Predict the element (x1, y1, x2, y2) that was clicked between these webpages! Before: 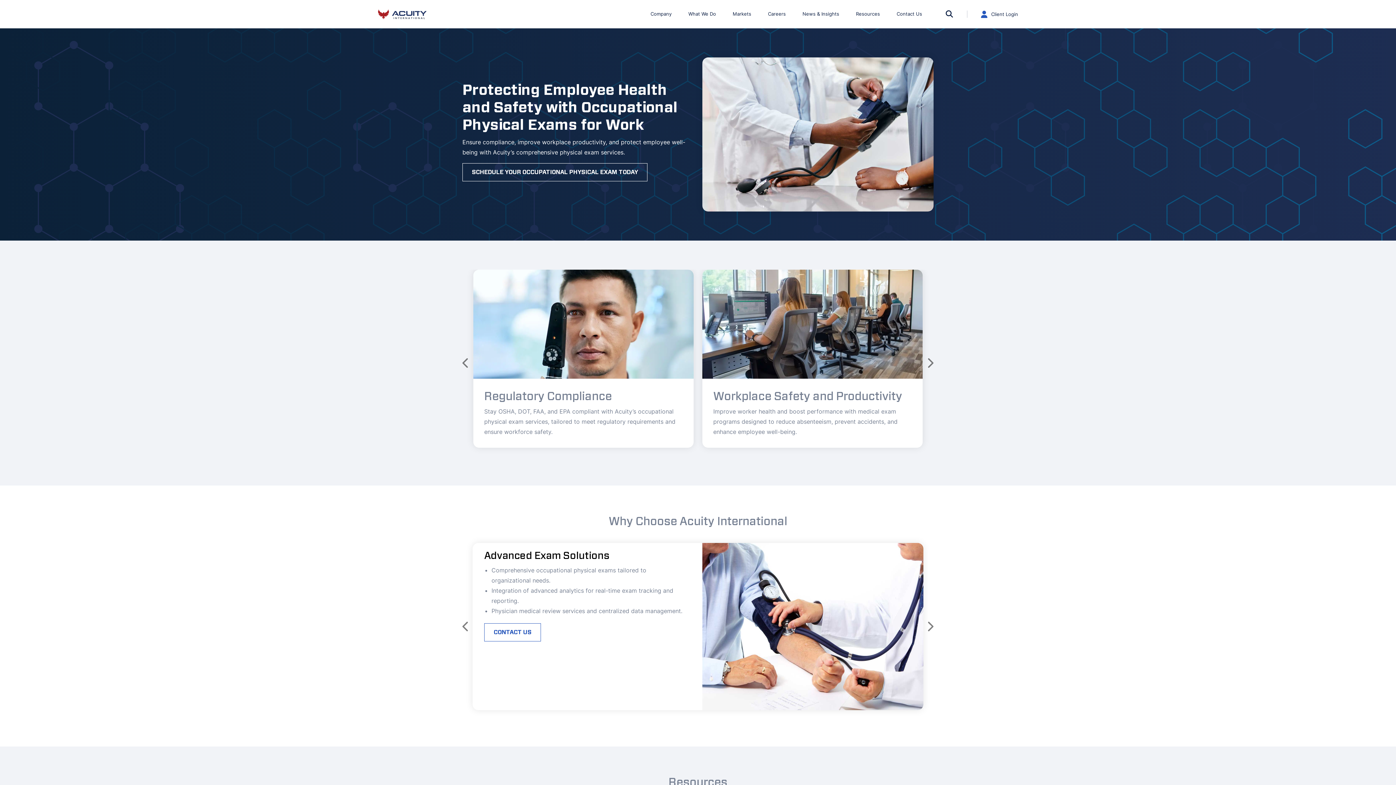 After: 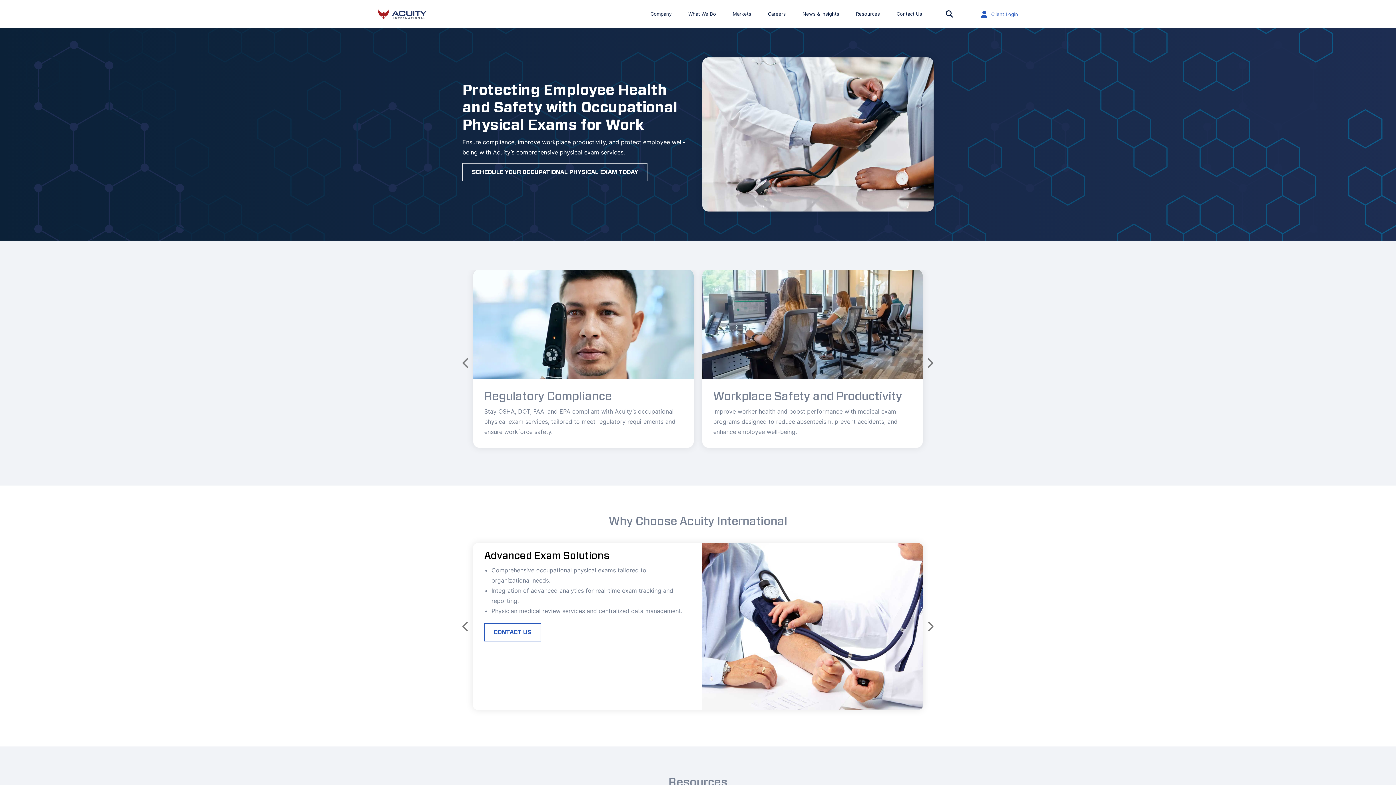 Action: label: Client Login bbox: (981, 9, 1018, 18)